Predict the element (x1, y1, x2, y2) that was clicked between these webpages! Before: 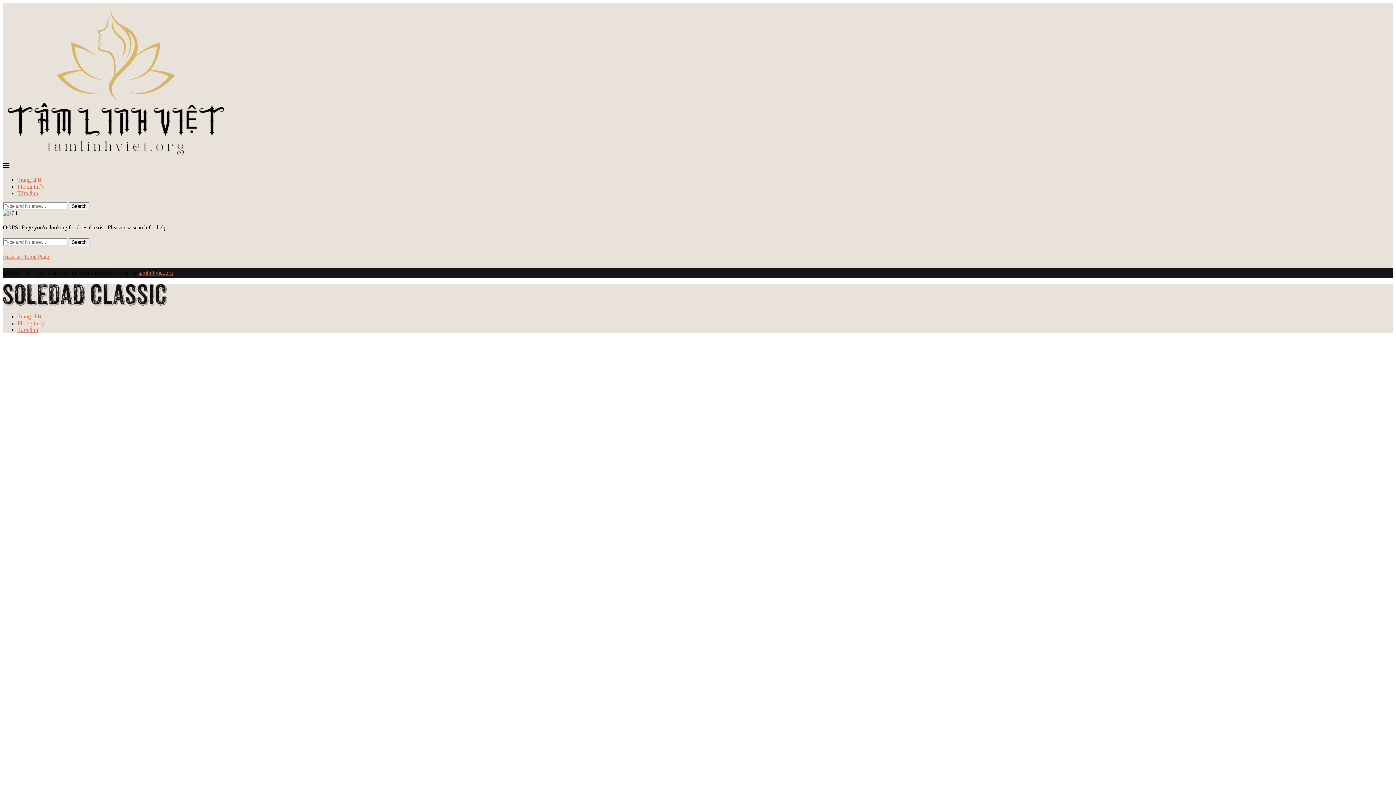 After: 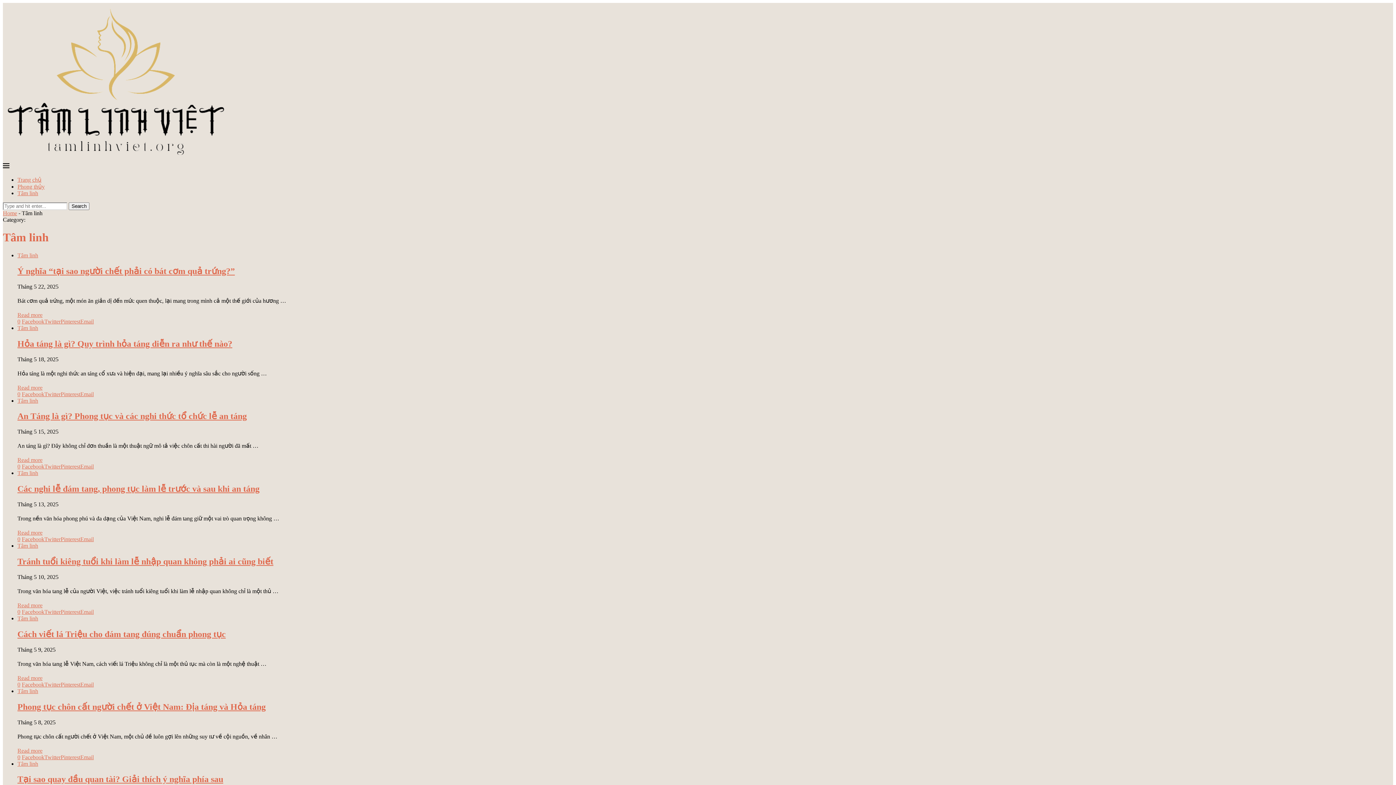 Action: bbox: (17, 190, 38, 196) label: Tâm linh